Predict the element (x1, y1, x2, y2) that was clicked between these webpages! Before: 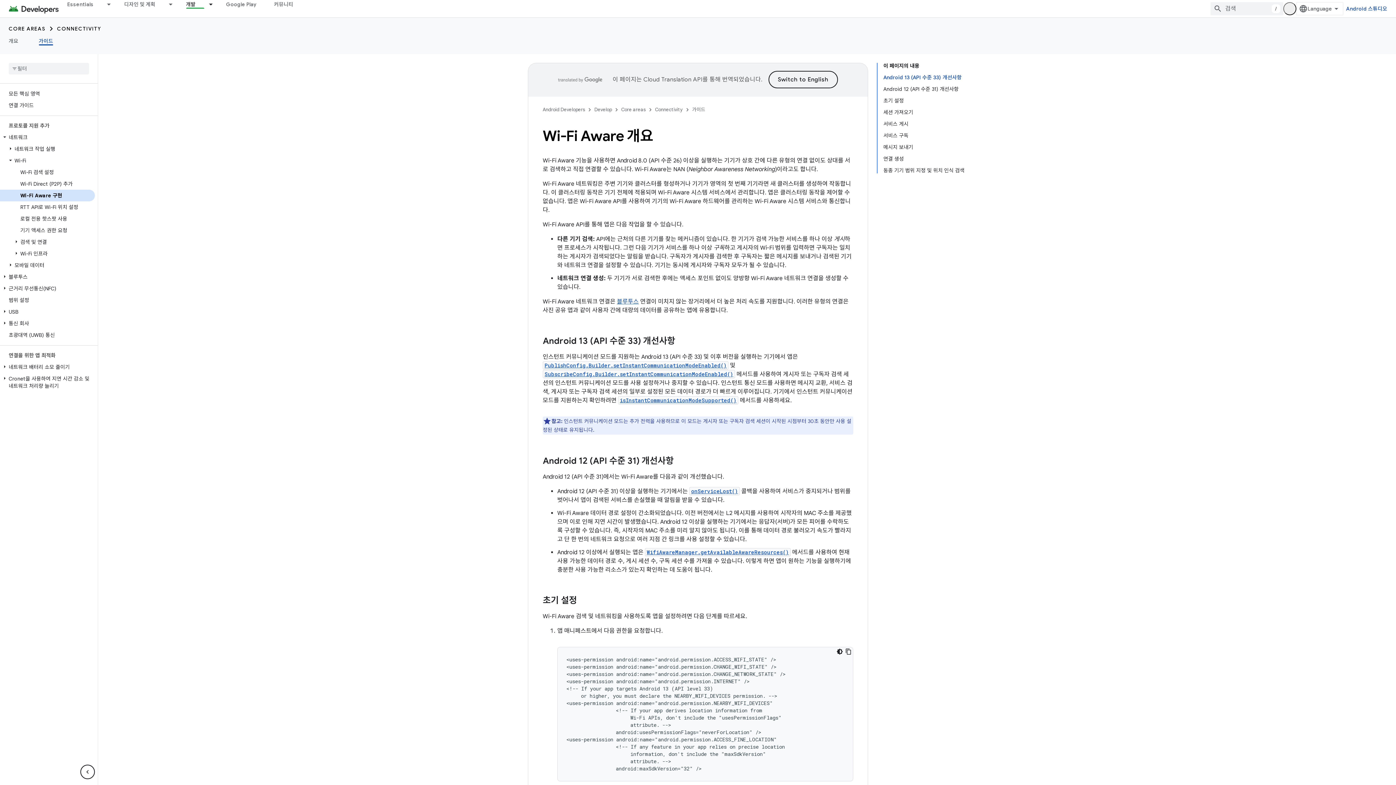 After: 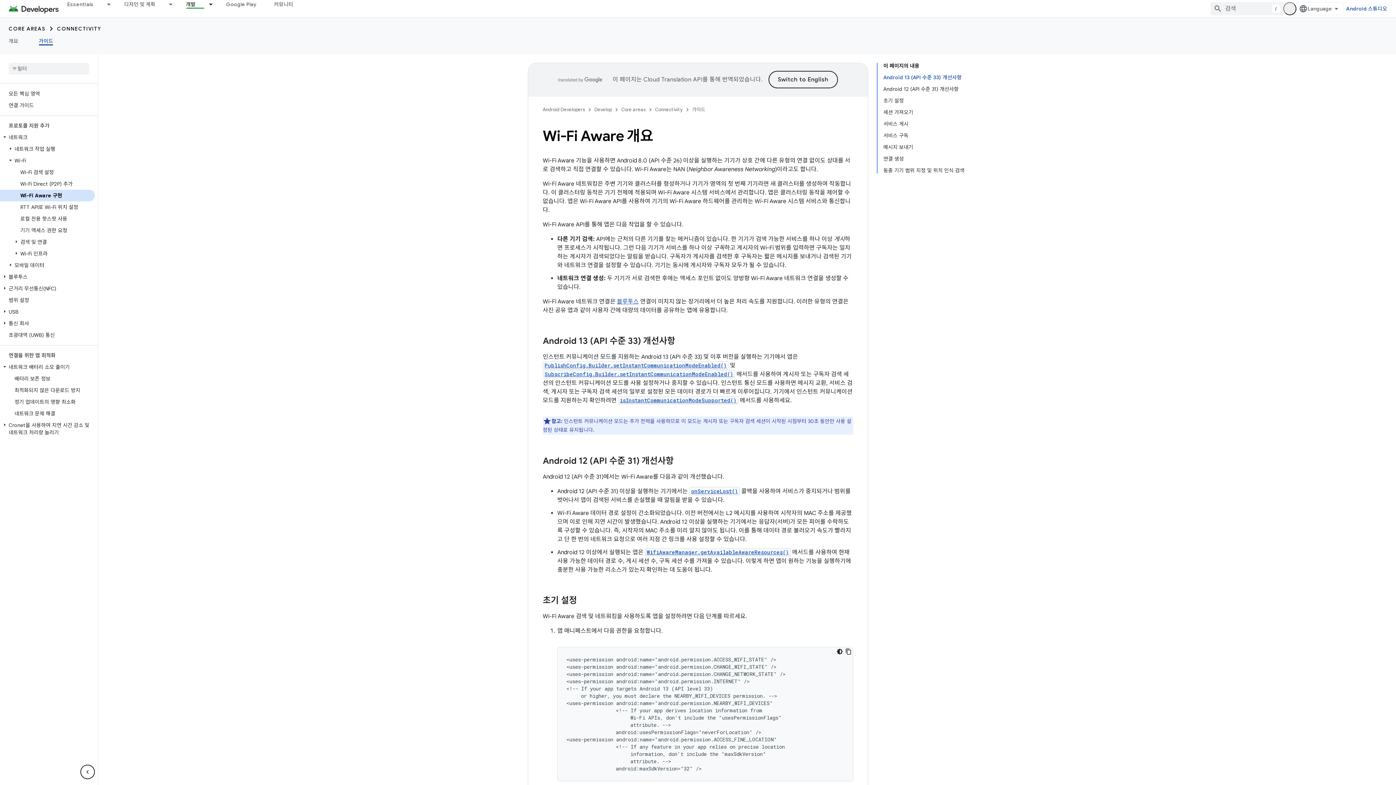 Action: bbox: (0, 363, 9, 370)